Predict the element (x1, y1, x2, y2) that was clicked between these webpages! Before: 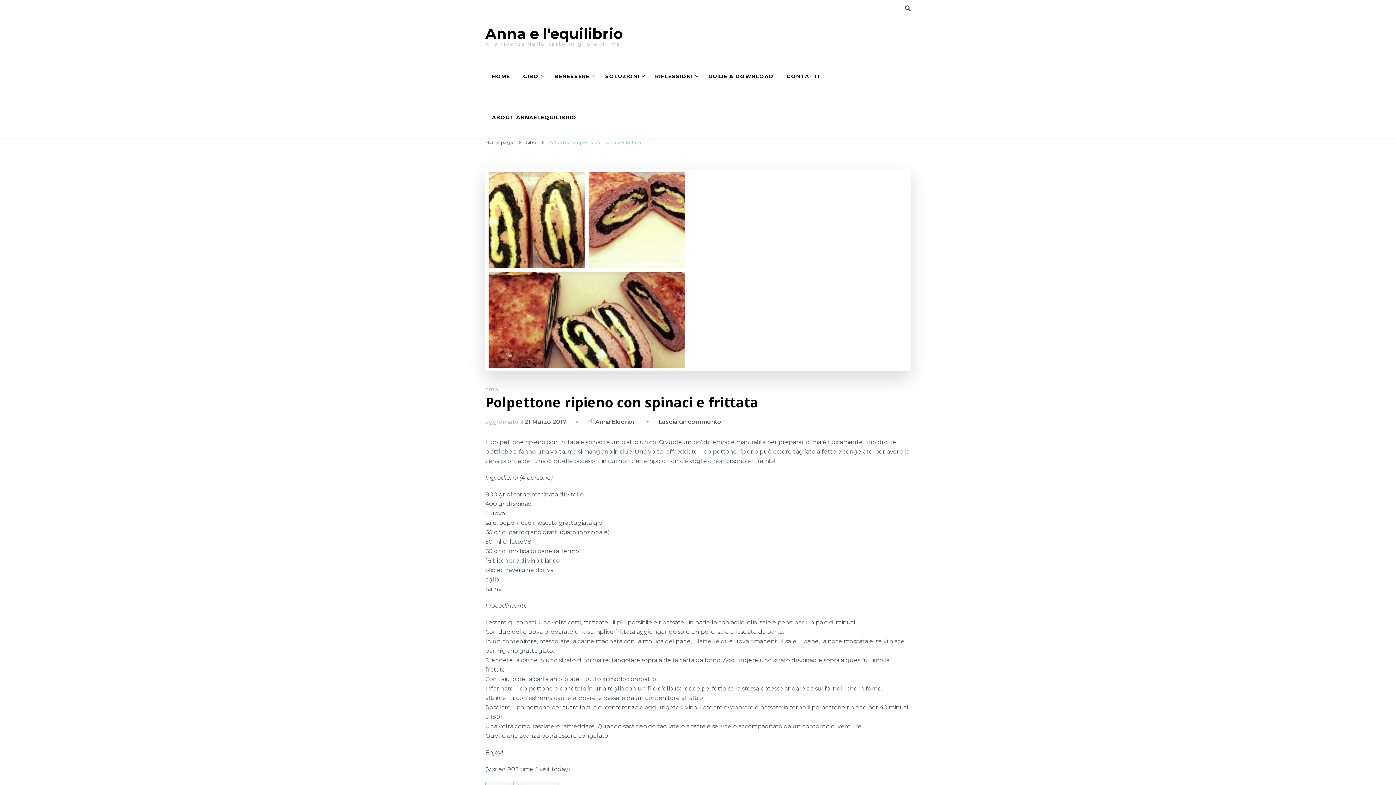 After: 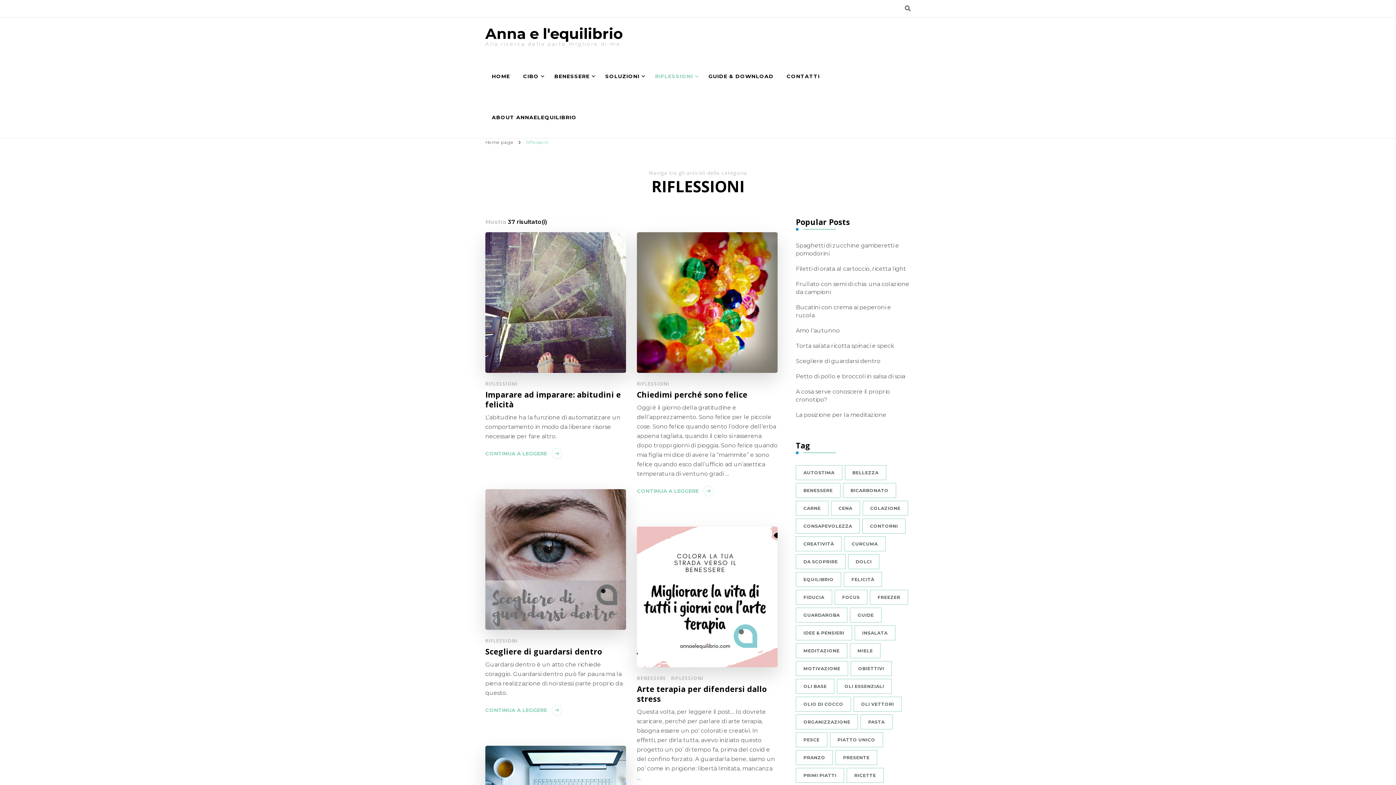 Action: bbox: (648, 55, 702, 97) label: RIFLESSIONI